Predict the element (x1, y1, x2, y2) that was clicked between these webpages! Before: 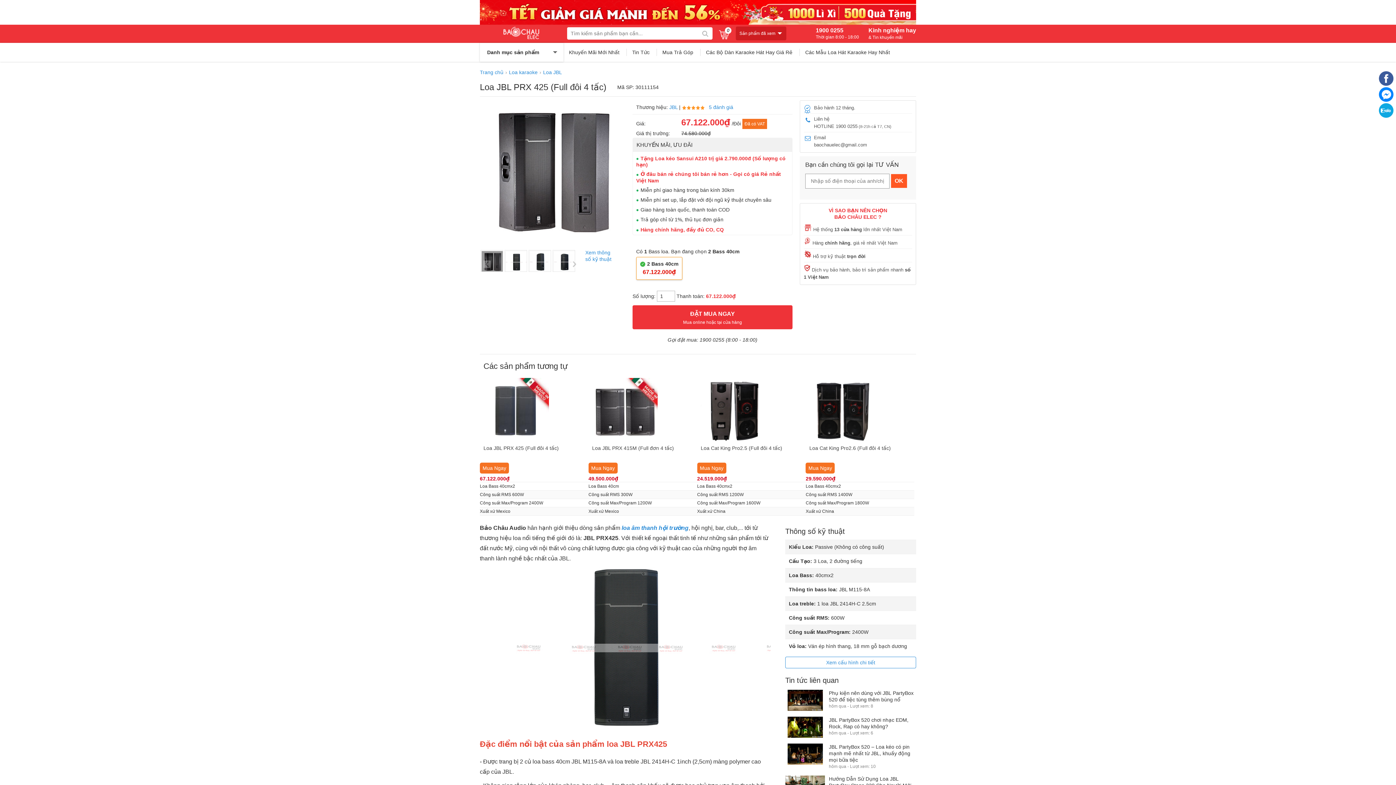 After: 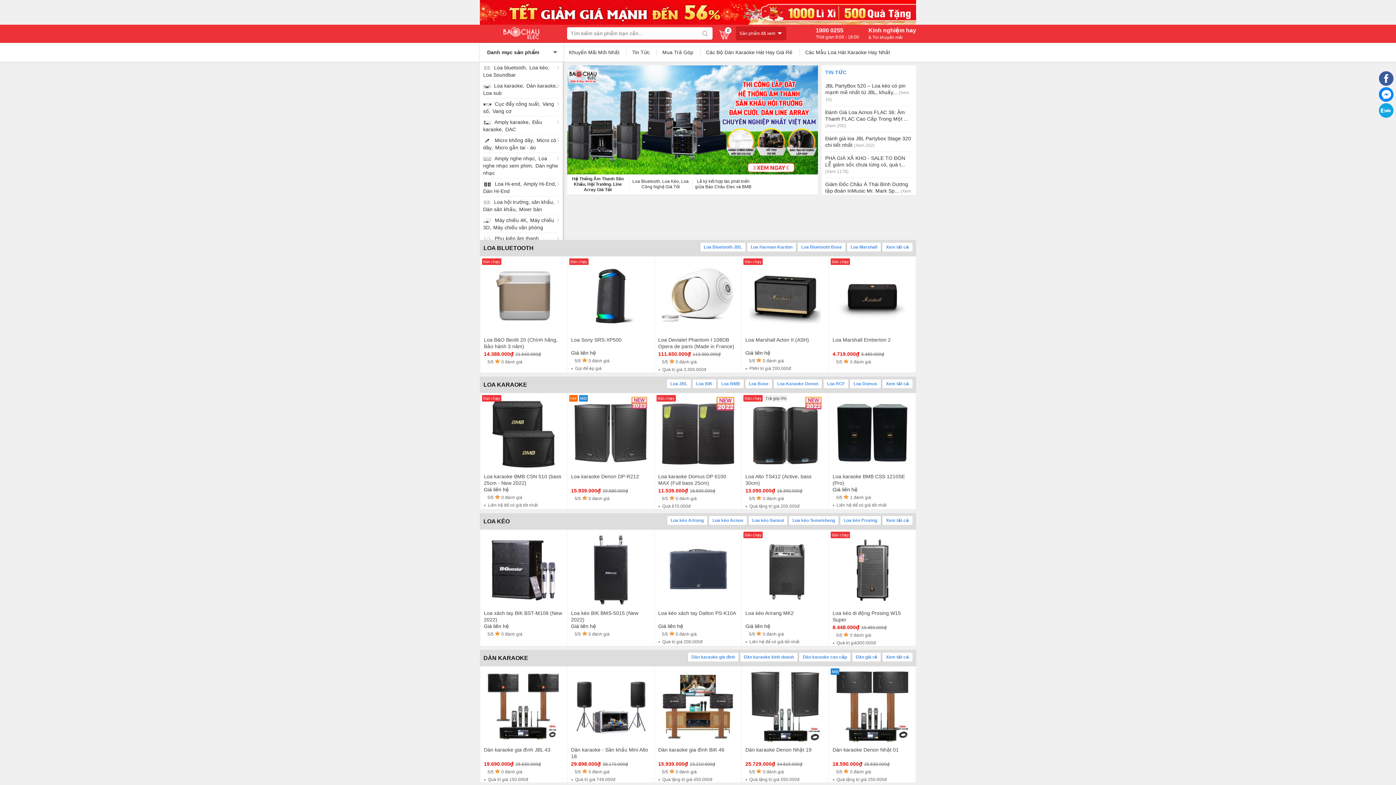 Action: bbox: (480, 65, 509, 79) label: Trang chủ